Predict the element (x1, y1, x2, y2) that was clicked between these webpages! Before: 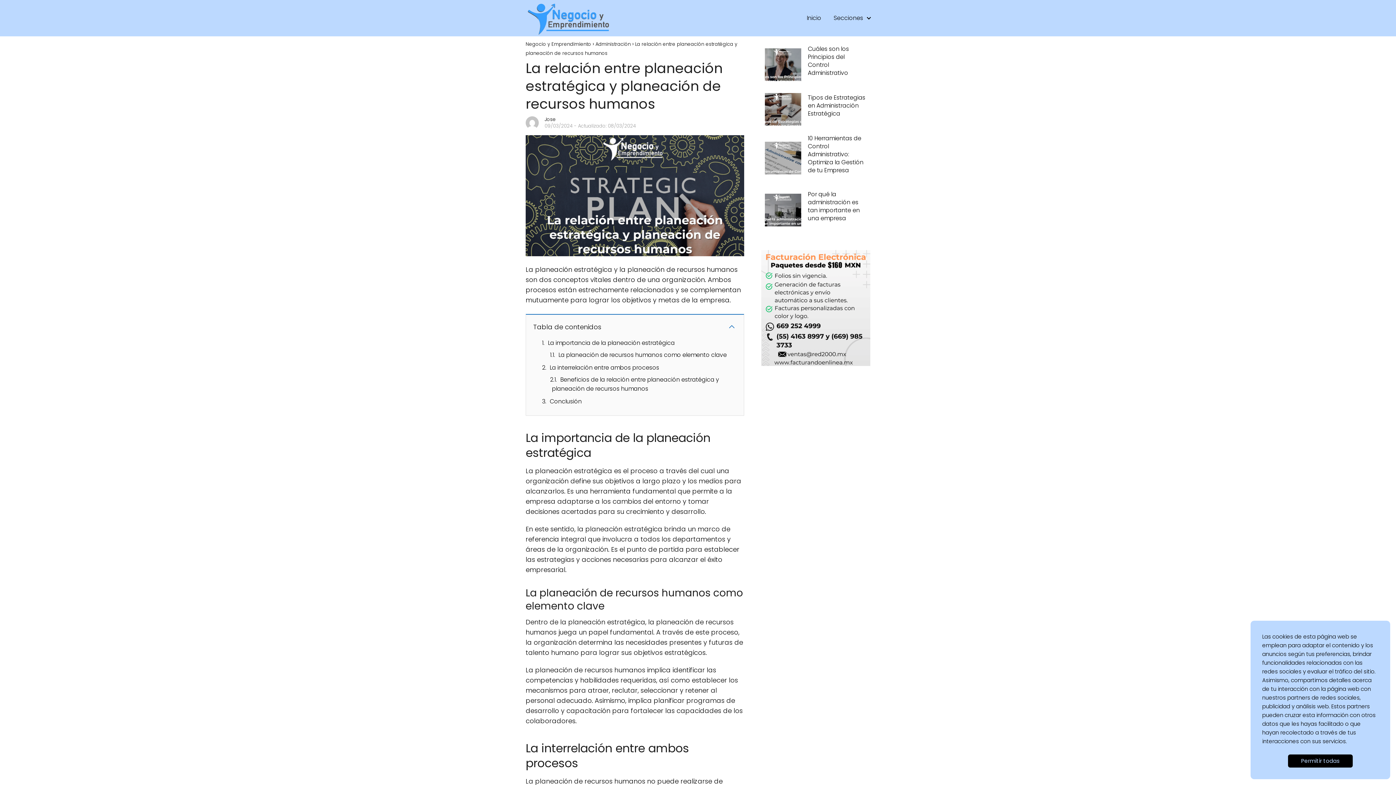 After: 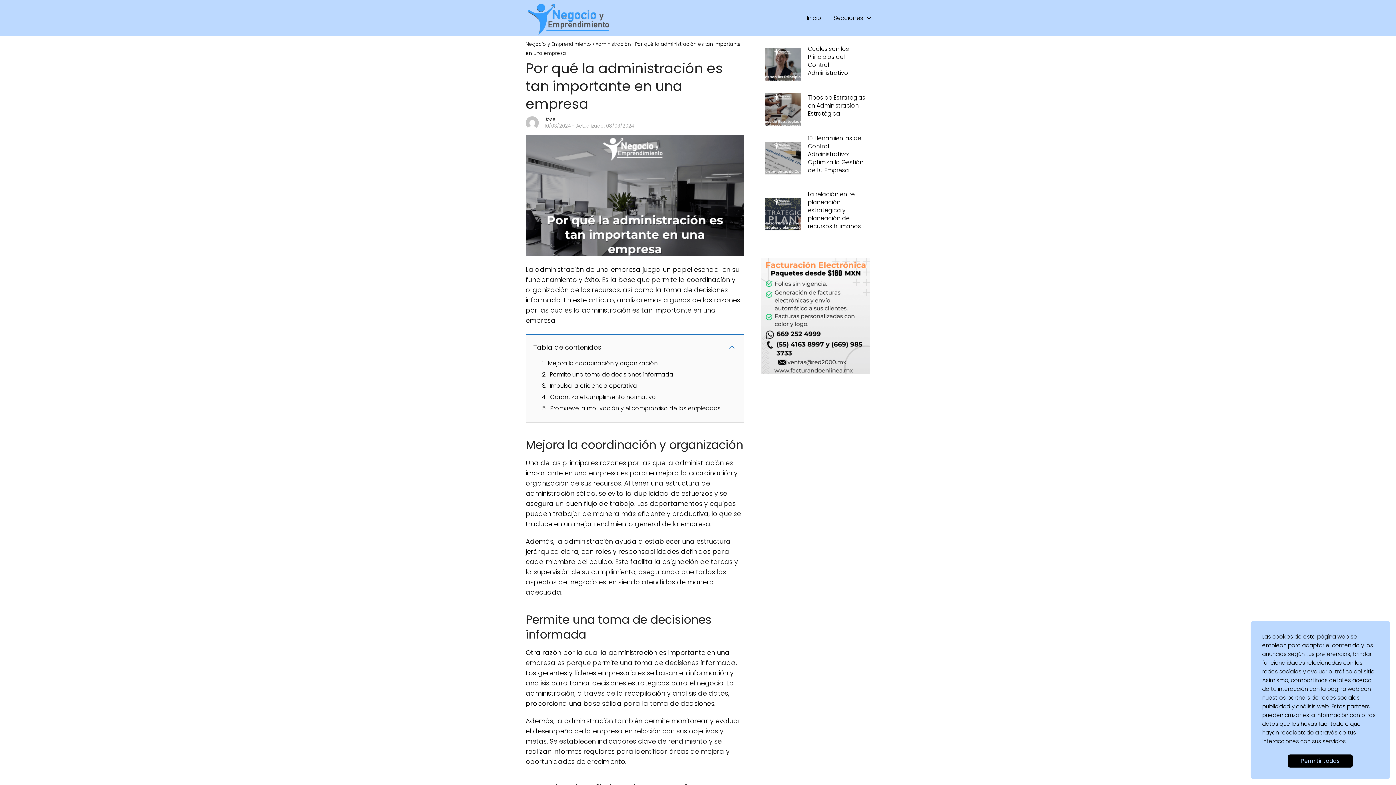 Action: bbox: (761, 190, 870, 229) label: Por qué la administración es tan importante en una empresa